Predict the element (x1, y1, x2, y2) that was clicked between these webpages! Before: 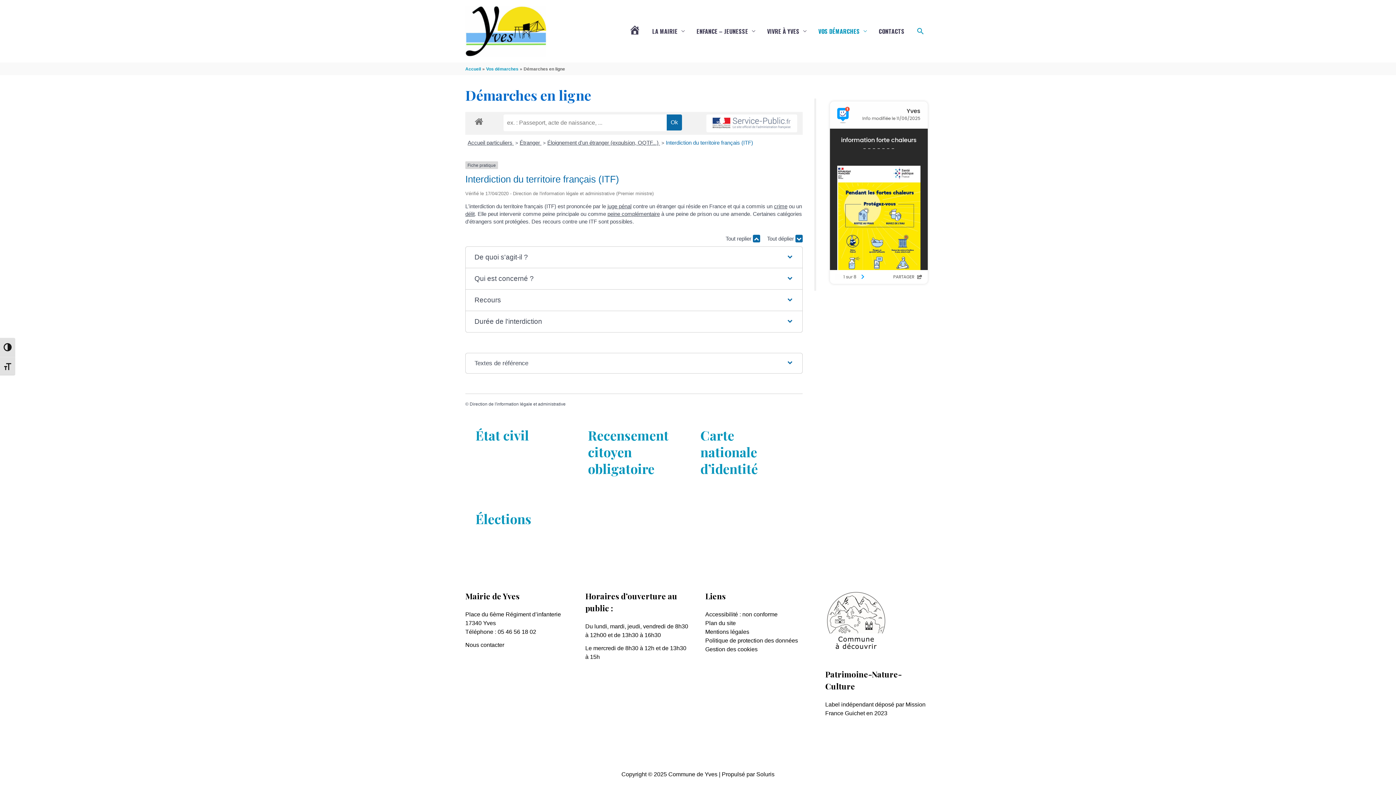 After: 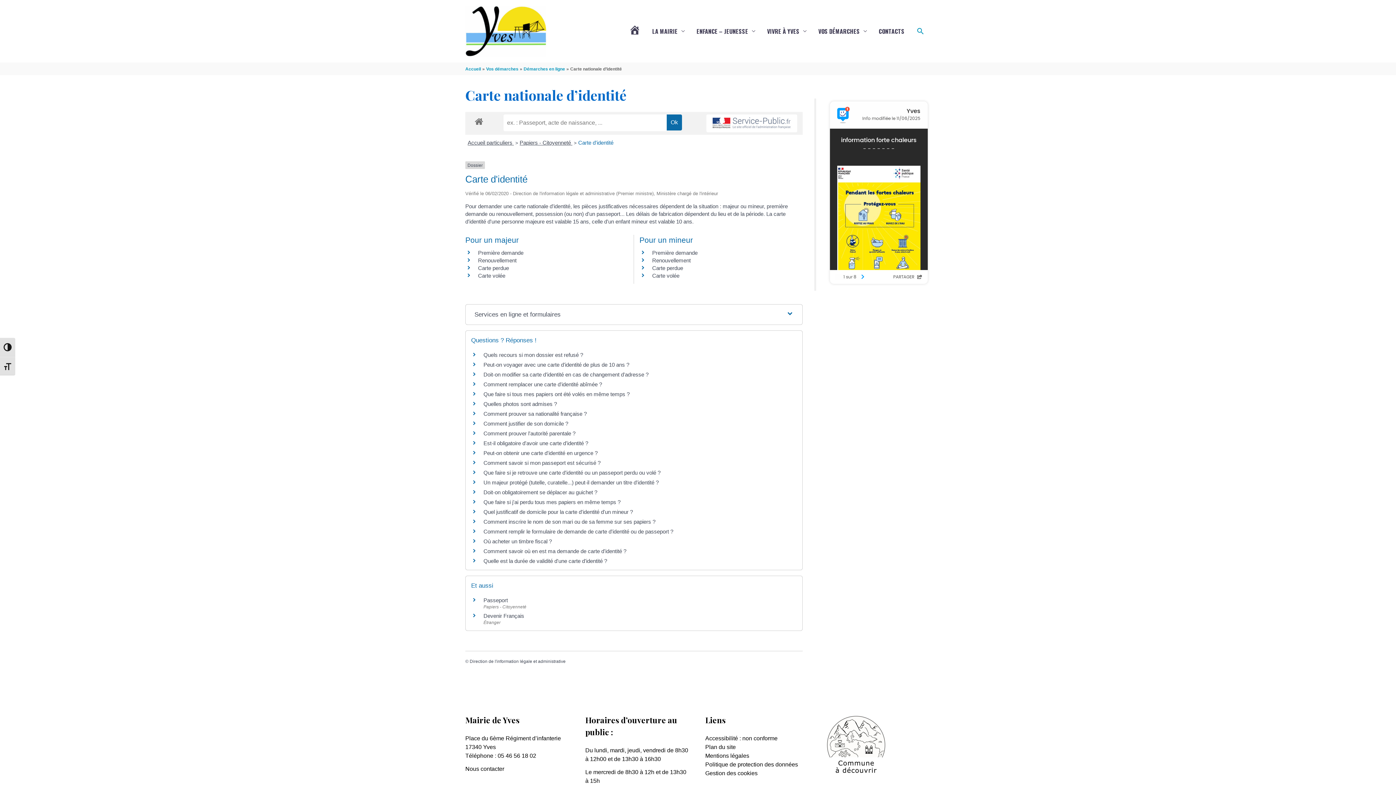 Action: bbox: (700, 426, 758, 477) label: Carte nationale d’identité